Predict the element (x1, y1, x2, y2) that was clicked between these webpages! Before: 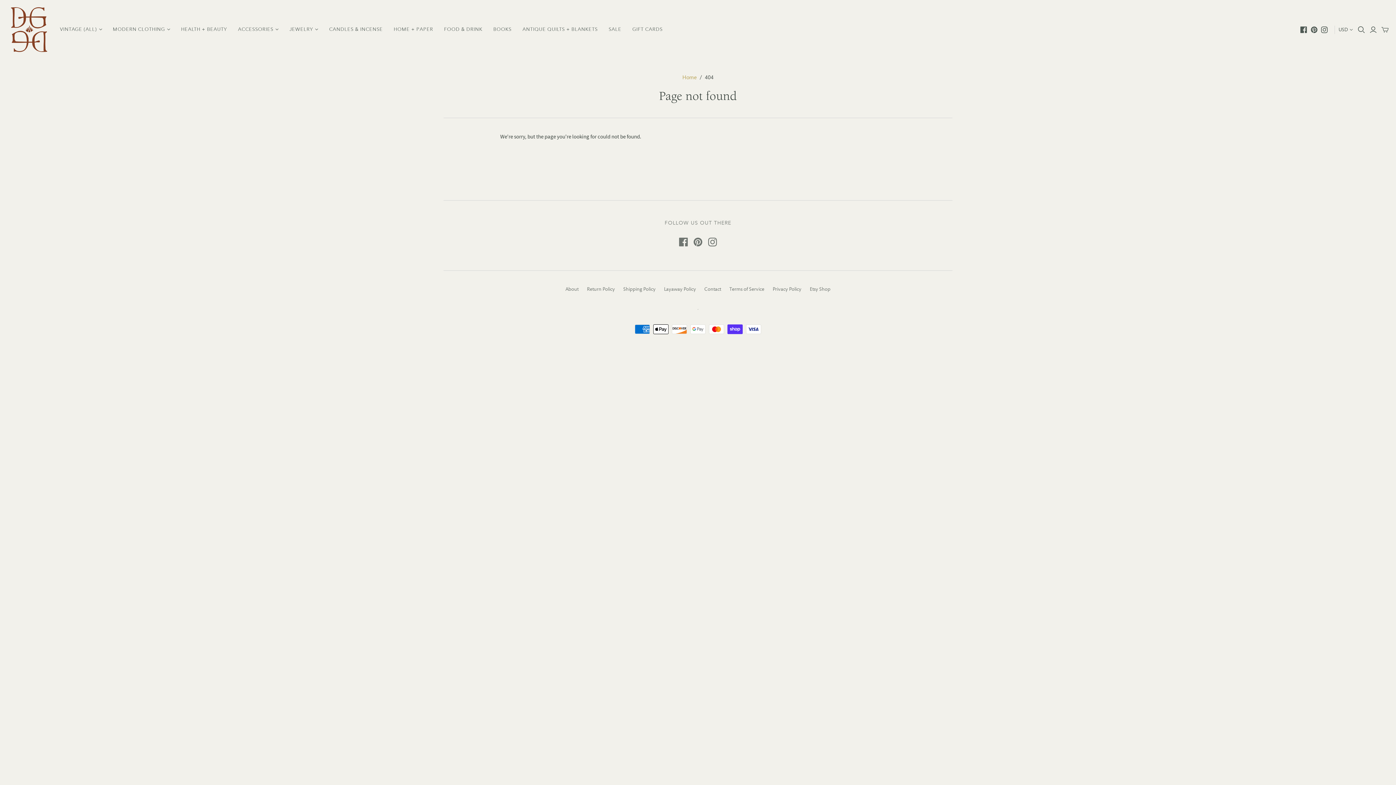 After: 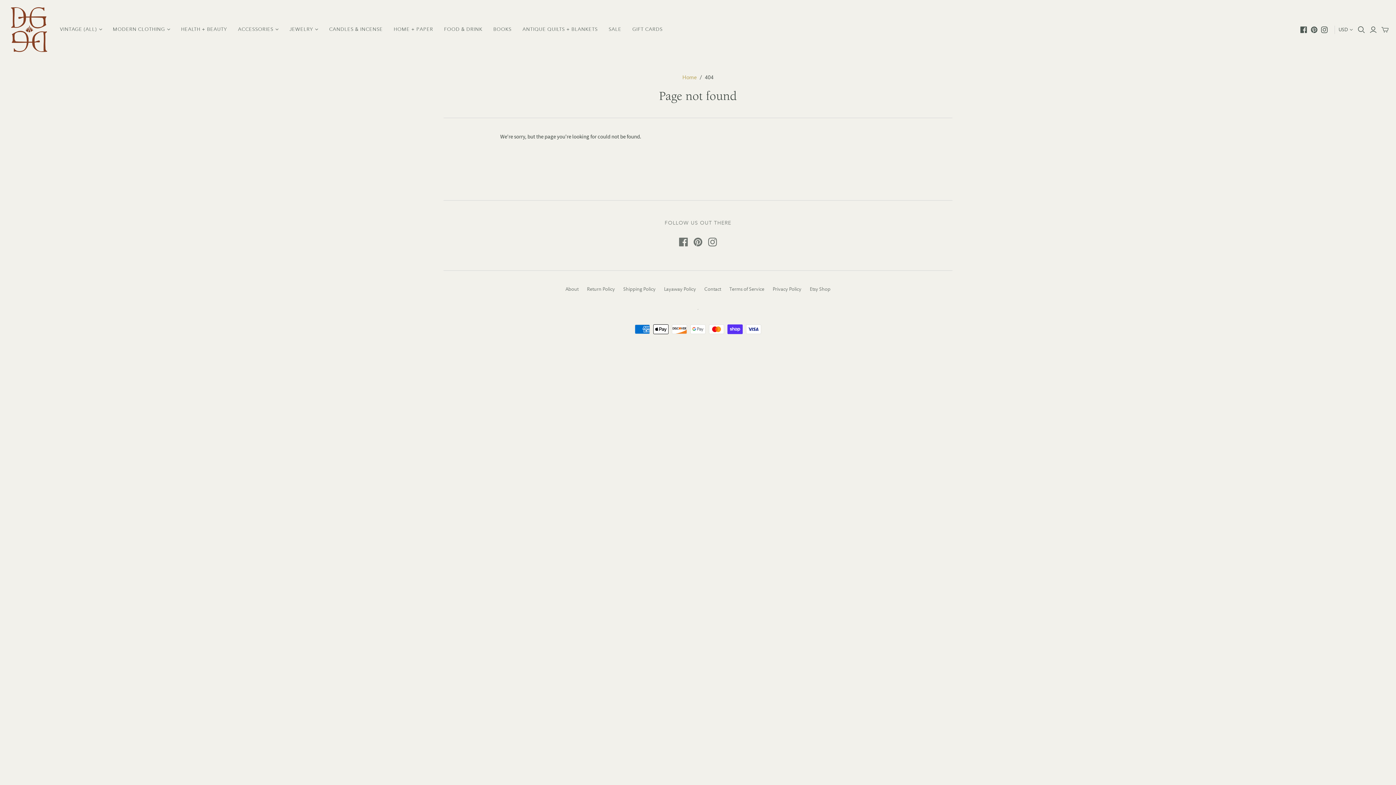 Action: bbox: (1311, 26, 1317, 32)